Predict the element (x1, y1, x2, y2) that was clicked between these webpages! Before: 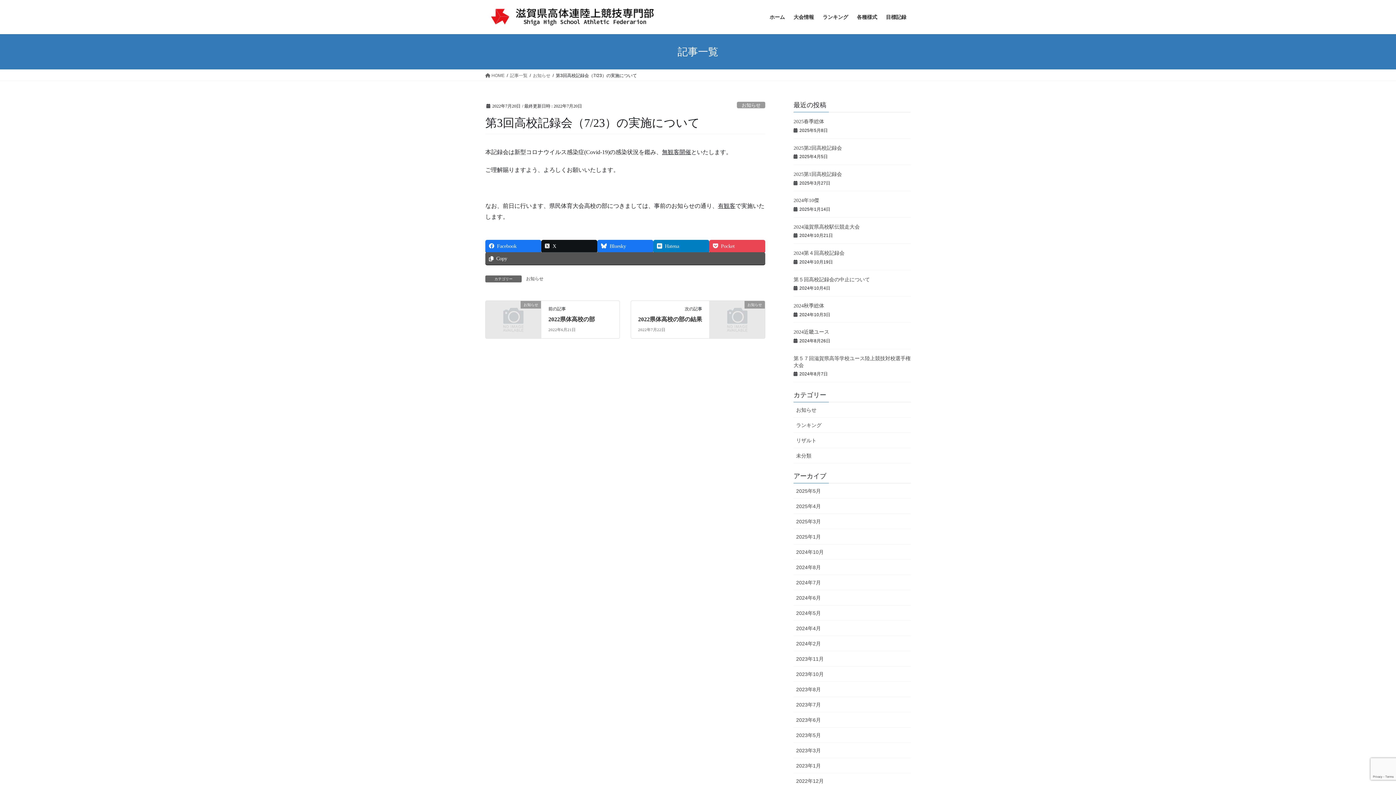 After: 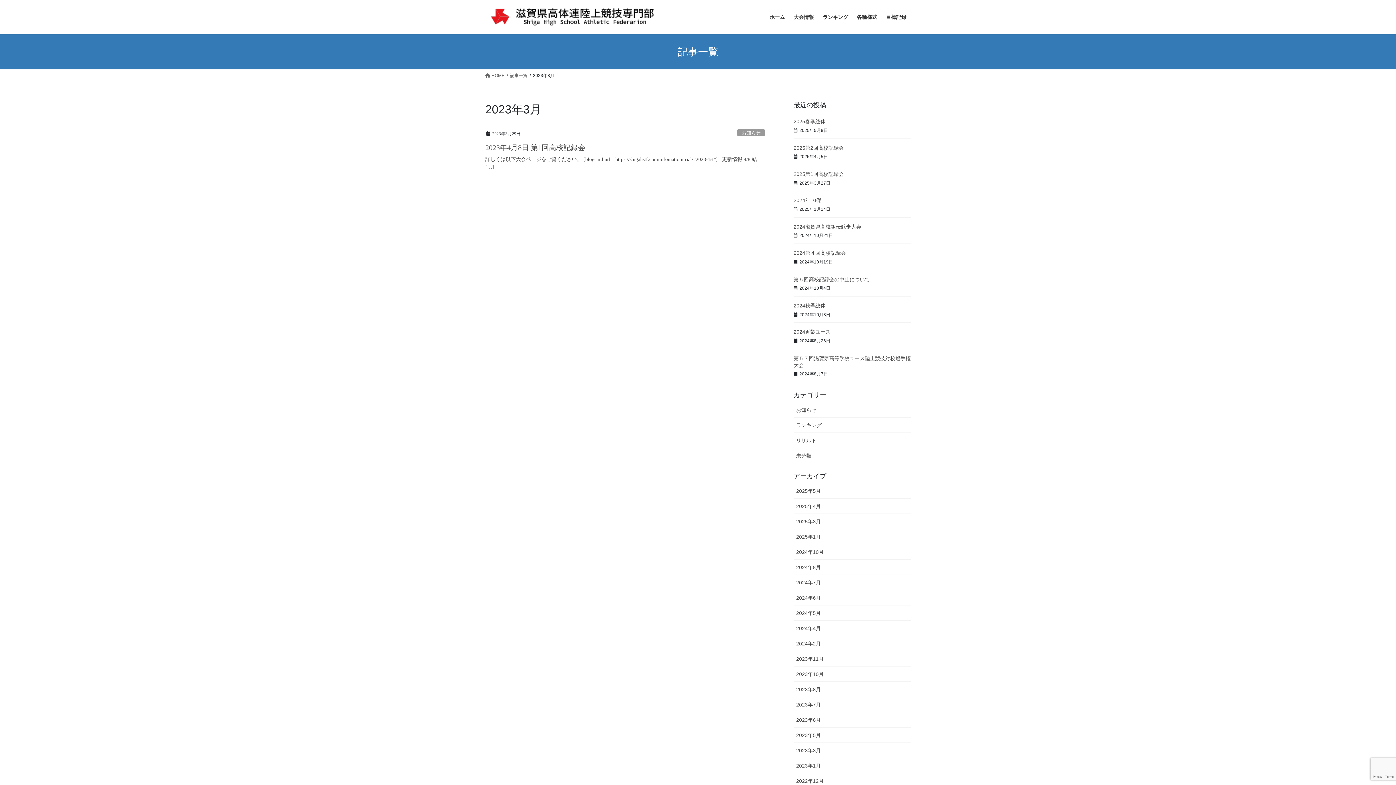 Action: label: 2023年3月 bbox: (793, 743, 910, 758)